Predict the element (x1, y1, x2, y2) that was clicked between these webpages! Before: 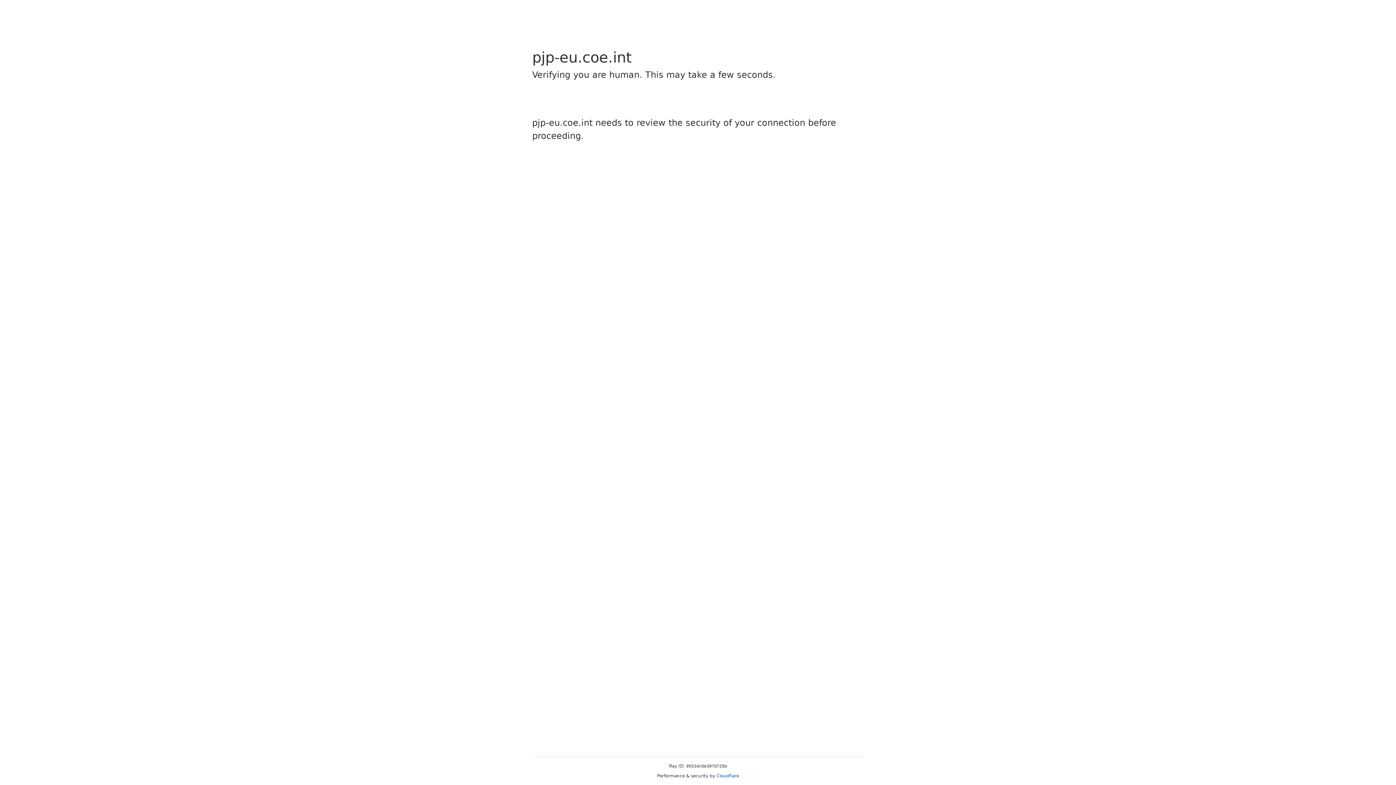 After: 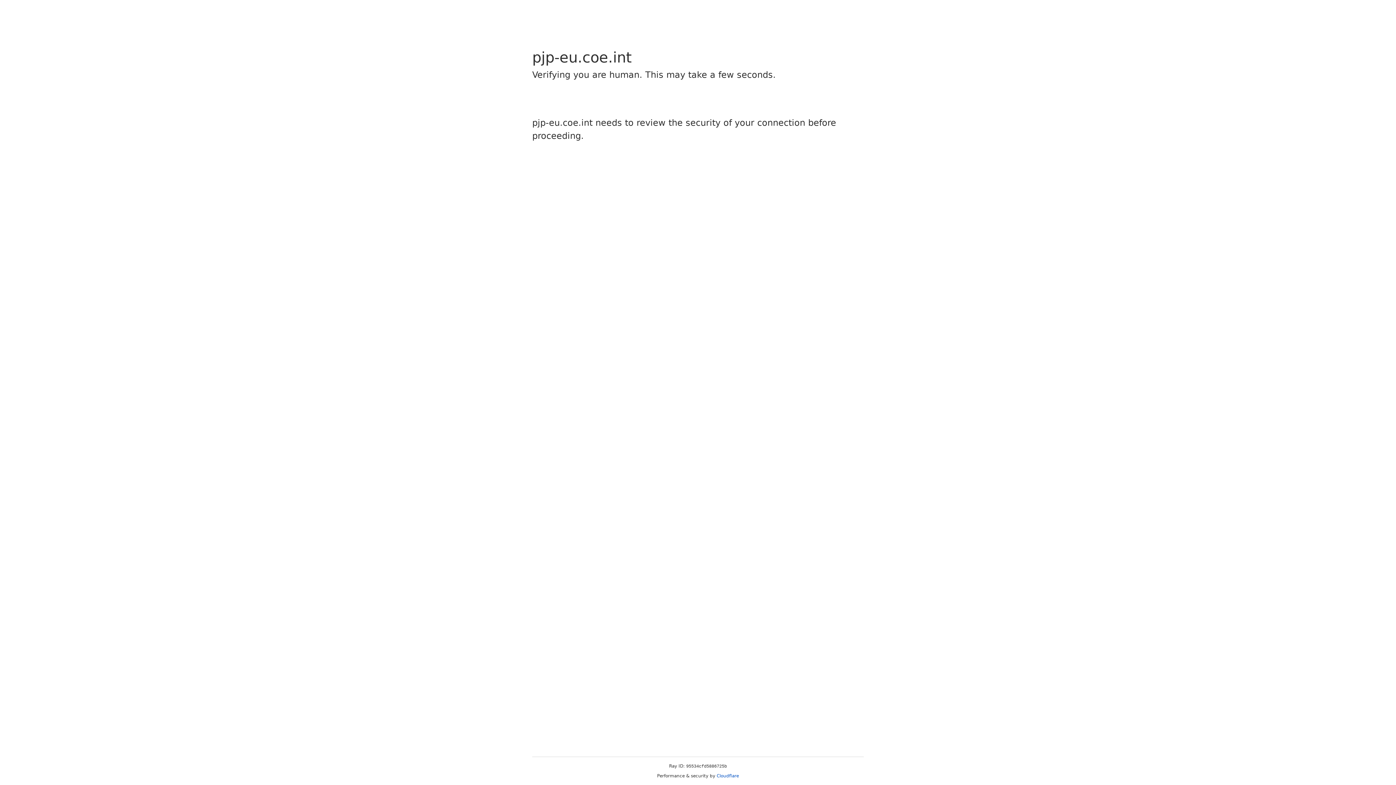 Action: label: Cloudflare bbox: (716, 773, 739, 778)